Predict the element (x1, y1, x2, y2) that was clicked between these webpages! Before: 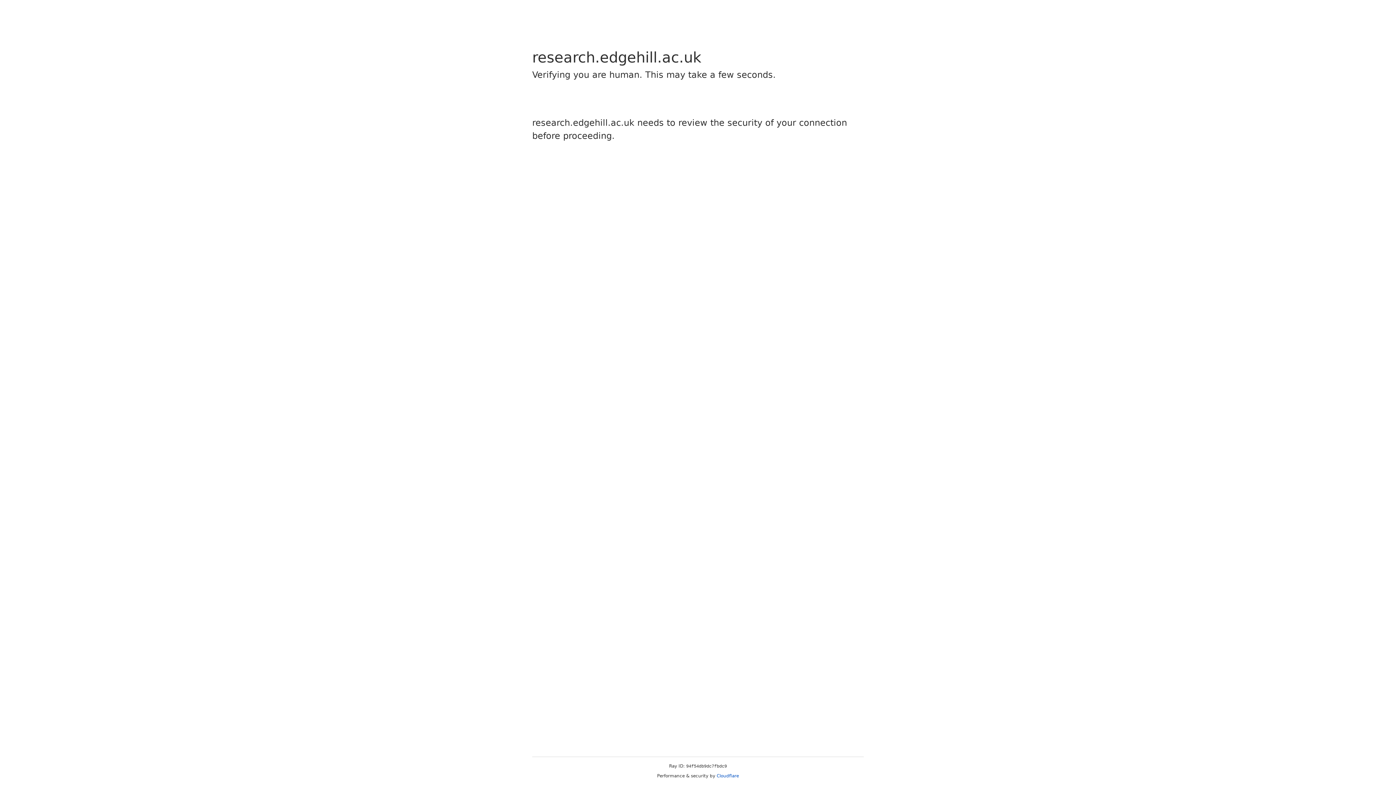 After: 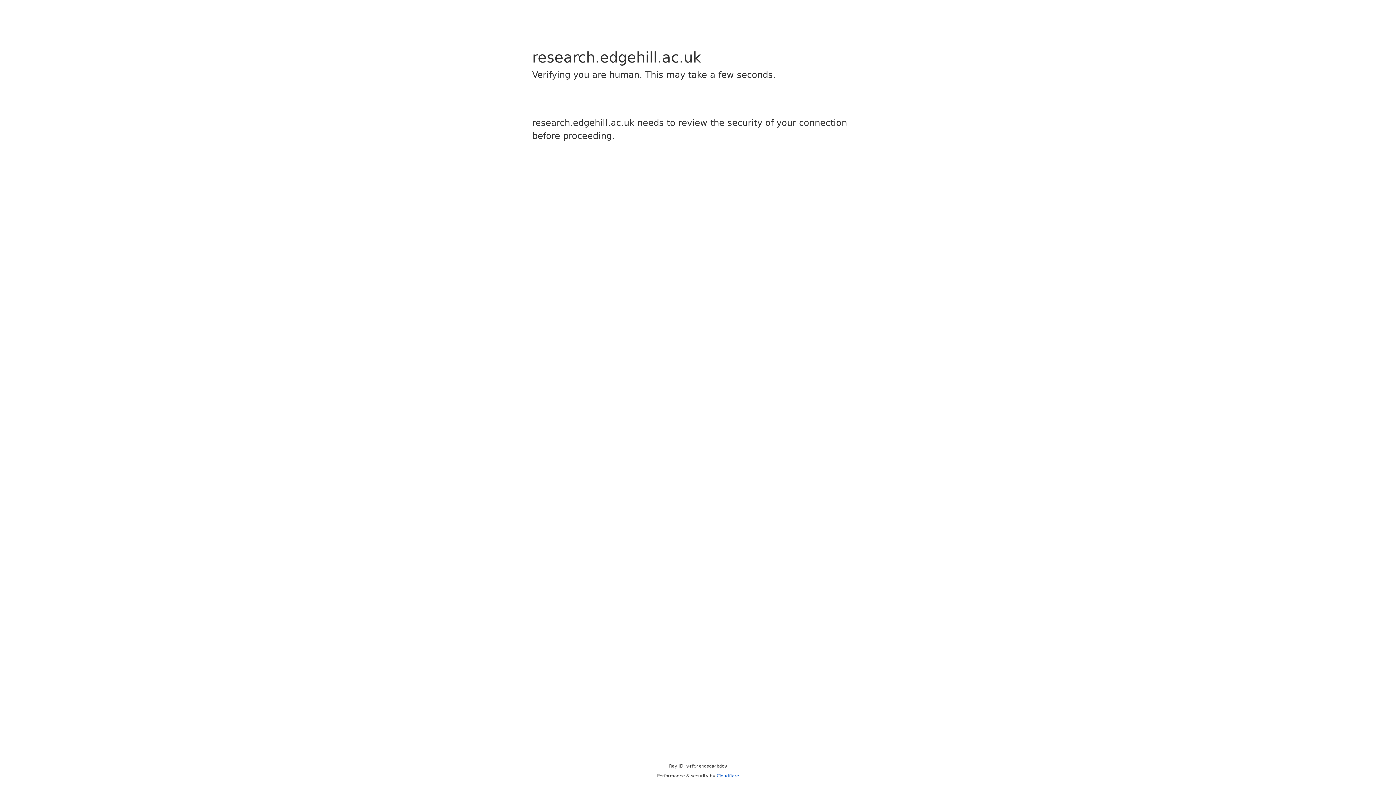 Action: bbox: (716, 773, 739, 778) label: Cloudflare